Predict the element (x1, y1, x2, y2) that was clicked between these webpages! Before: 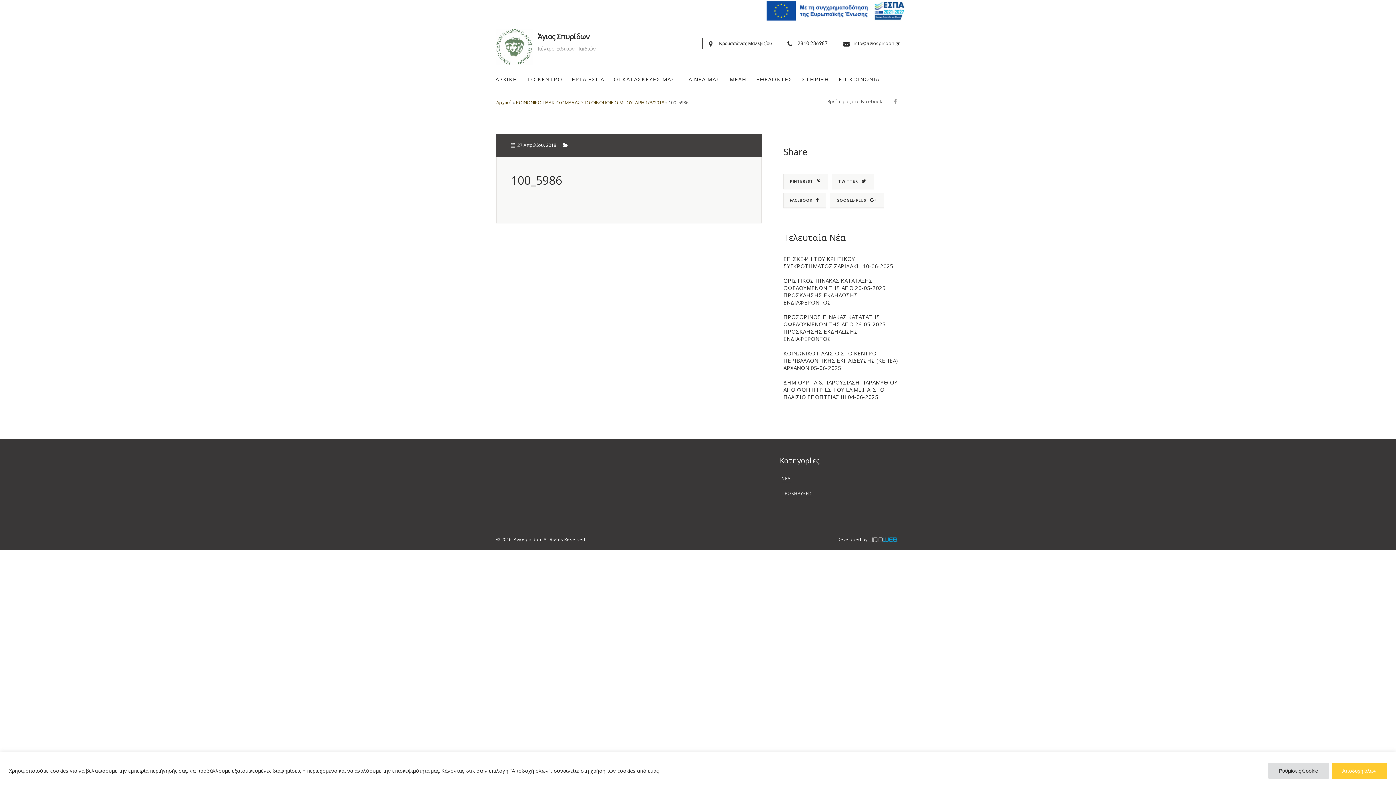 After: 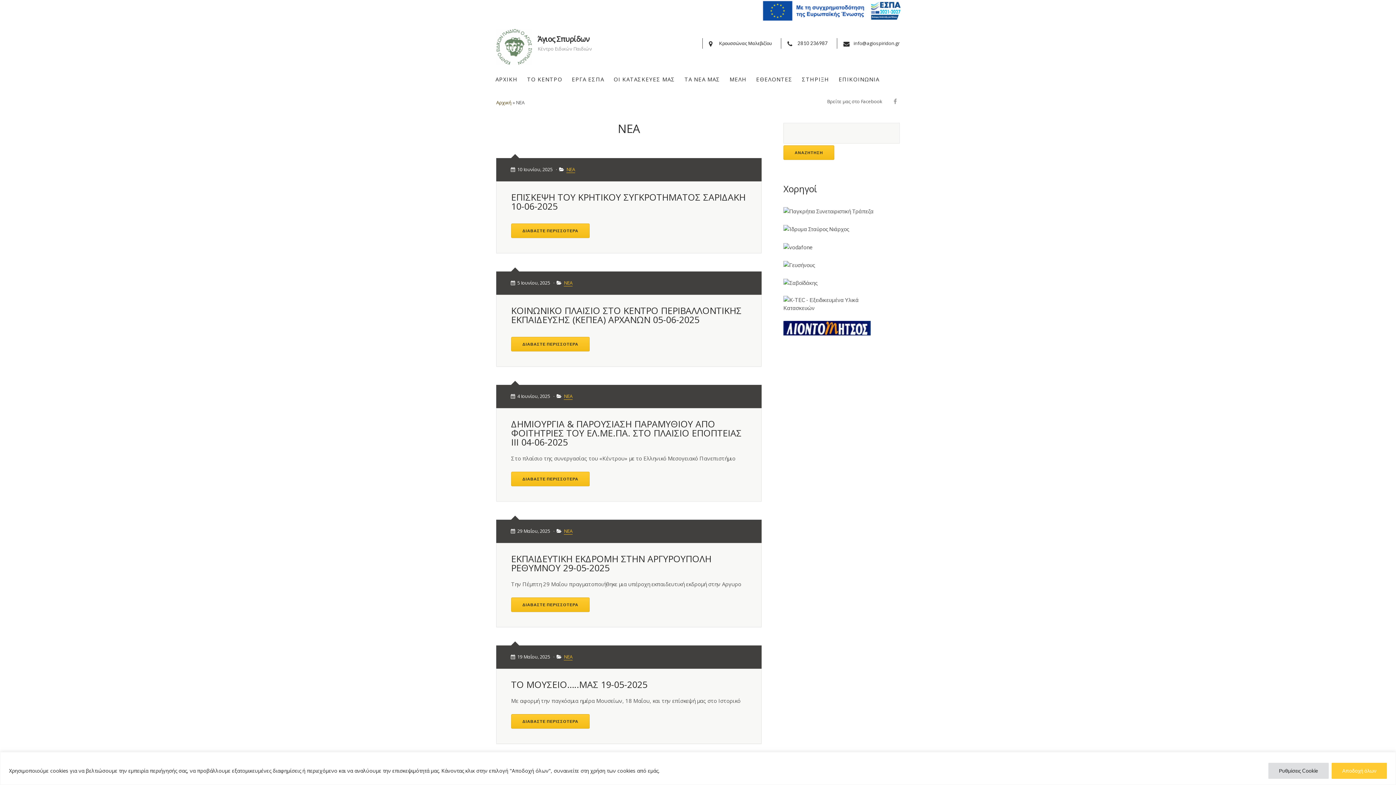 Action: bbox: (781, 475, 790, 483) label: ΝΕΑ